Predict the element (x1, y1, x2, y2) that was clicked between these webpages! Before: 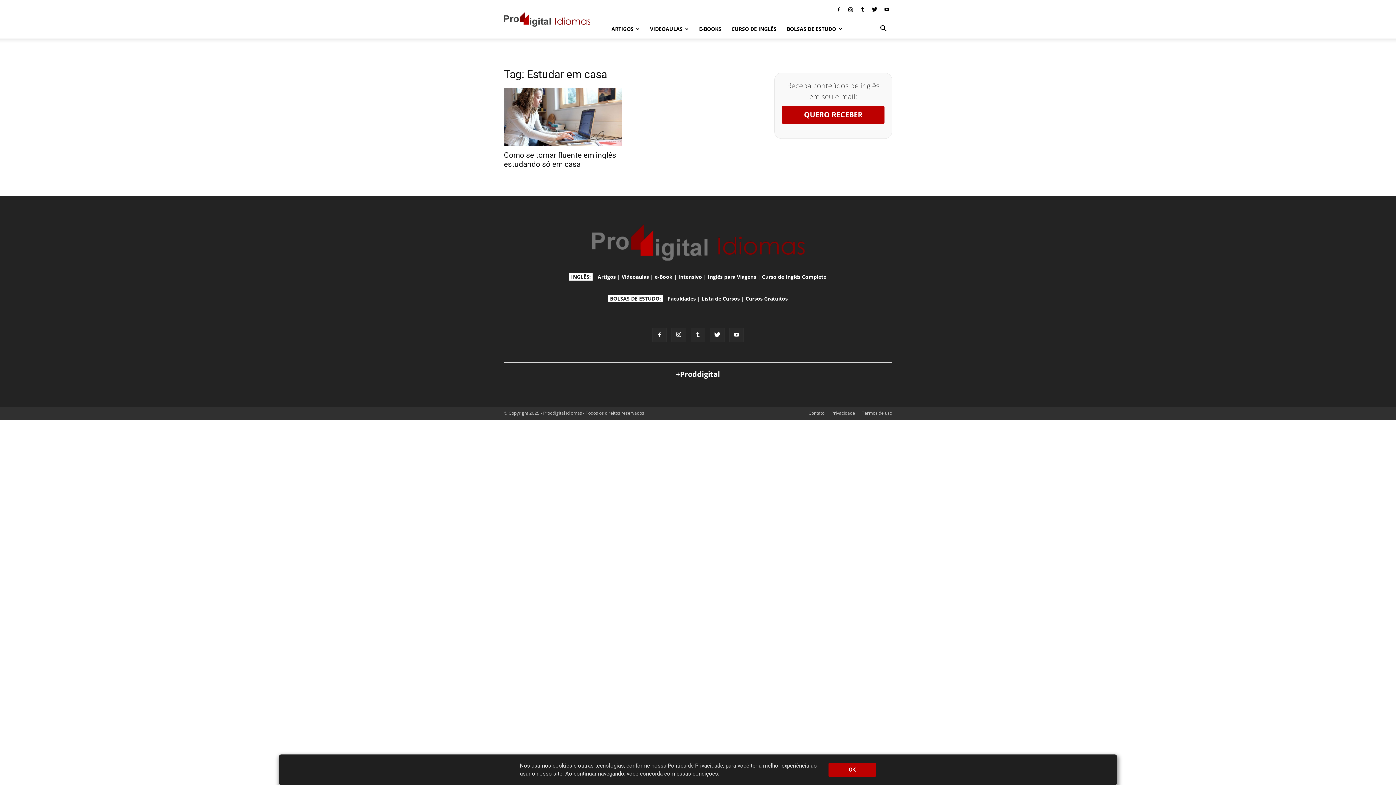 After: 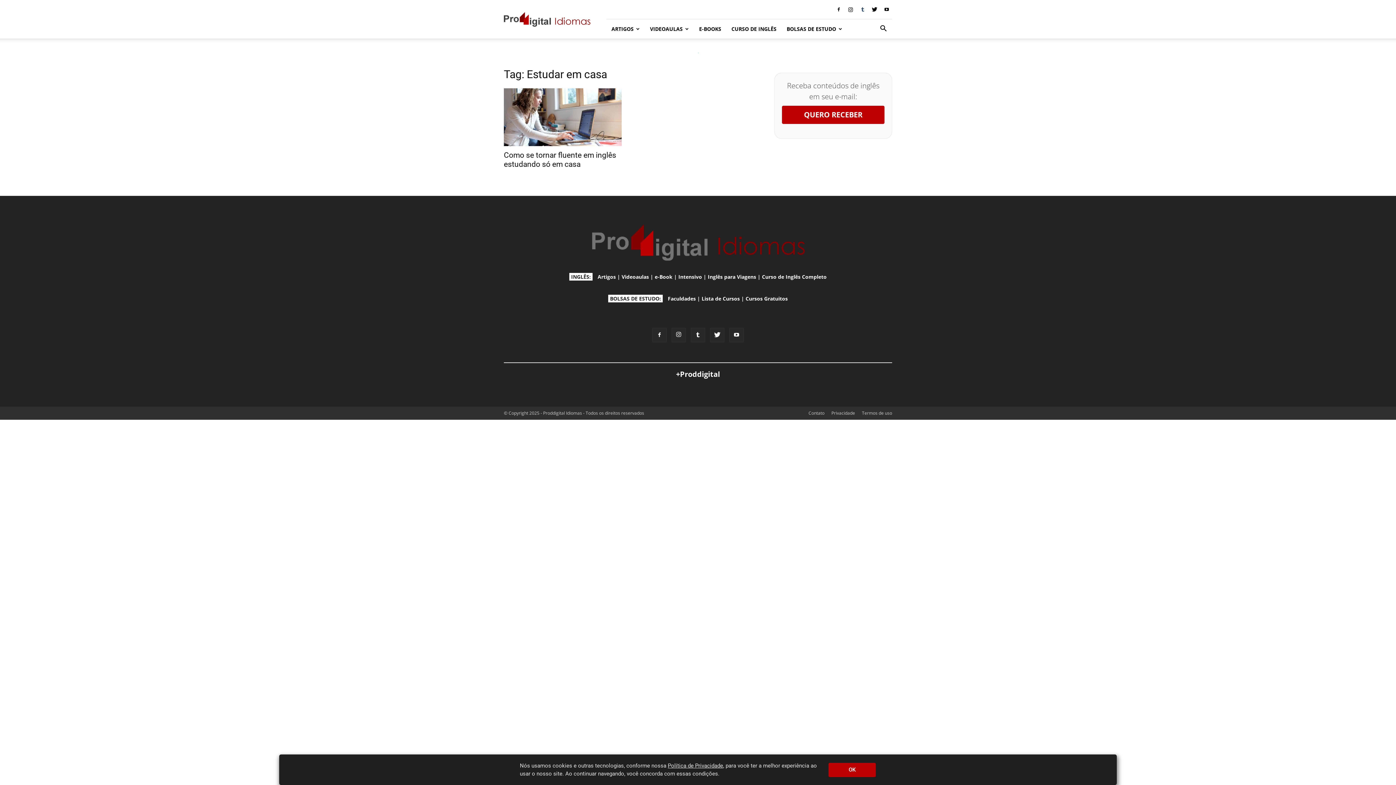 Action: bbox: (857, 4, 868, 14)